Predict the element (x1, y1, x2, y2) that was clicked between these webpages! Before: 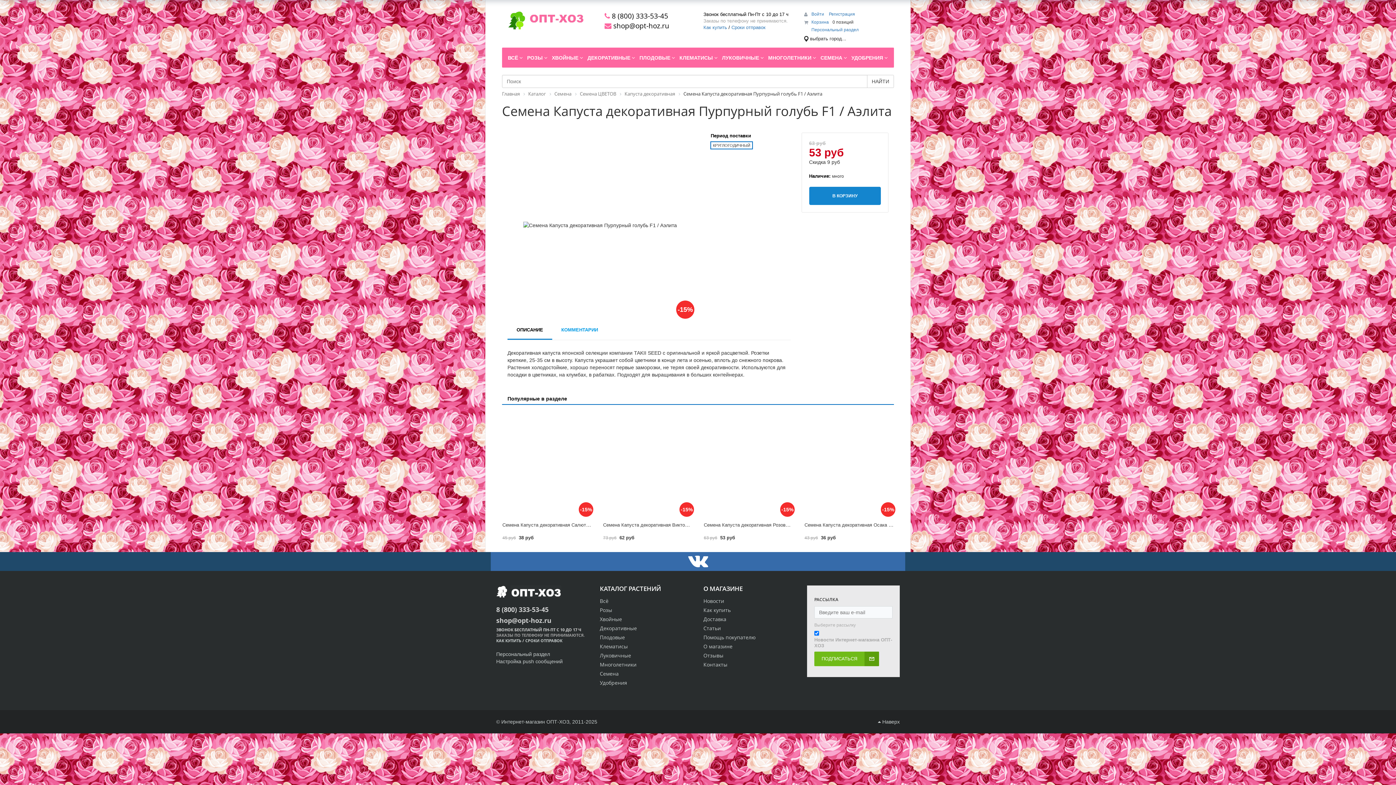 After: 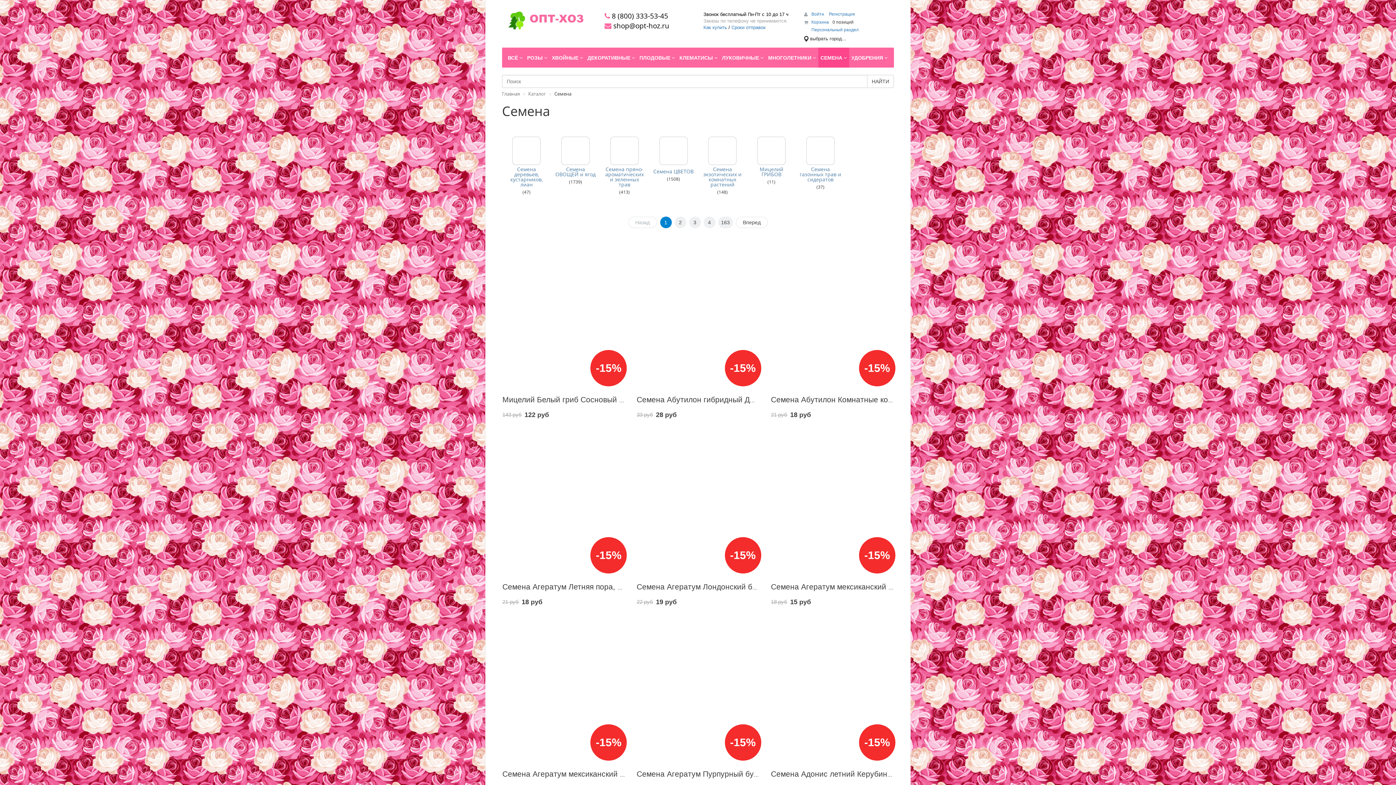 Action: label: СЕМЕНА  bbox: (818, 47, 849, 67)